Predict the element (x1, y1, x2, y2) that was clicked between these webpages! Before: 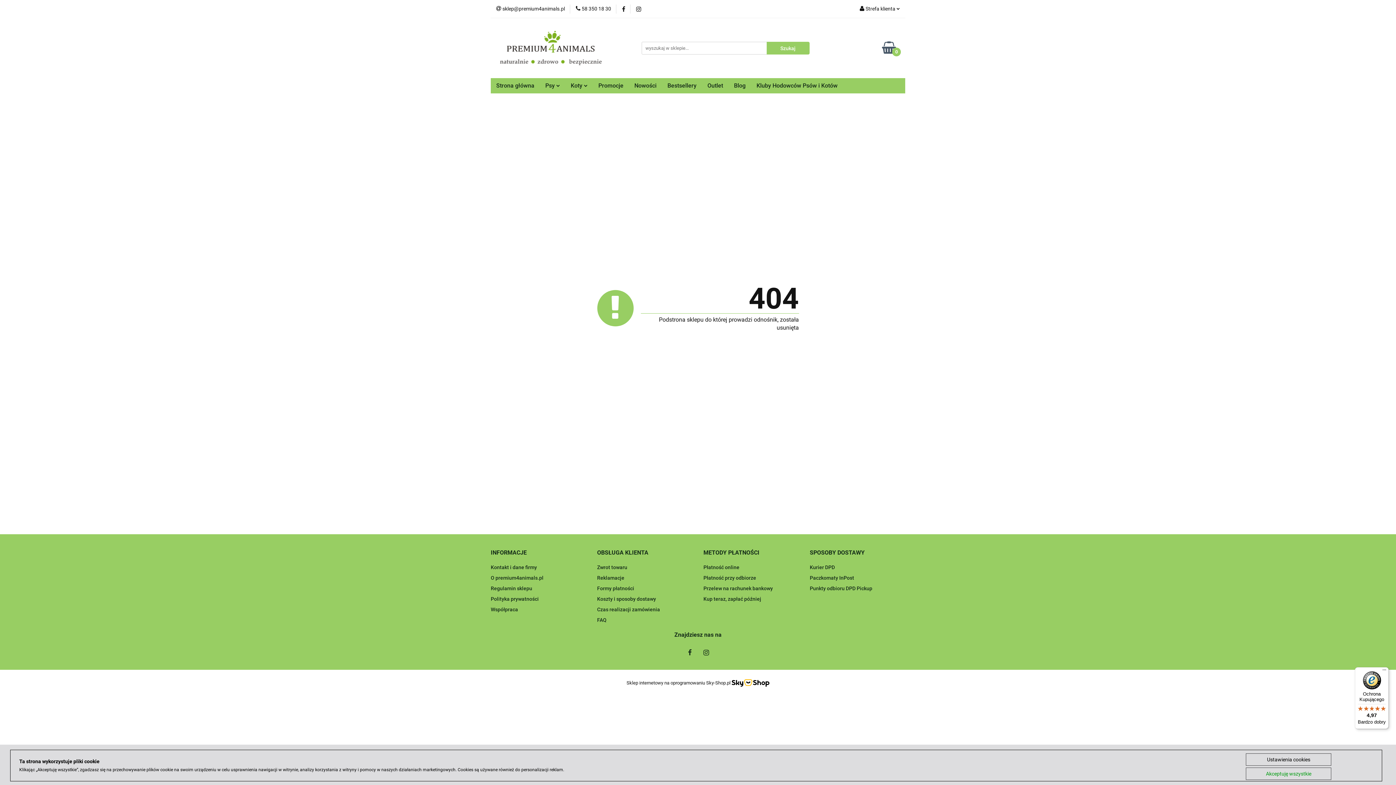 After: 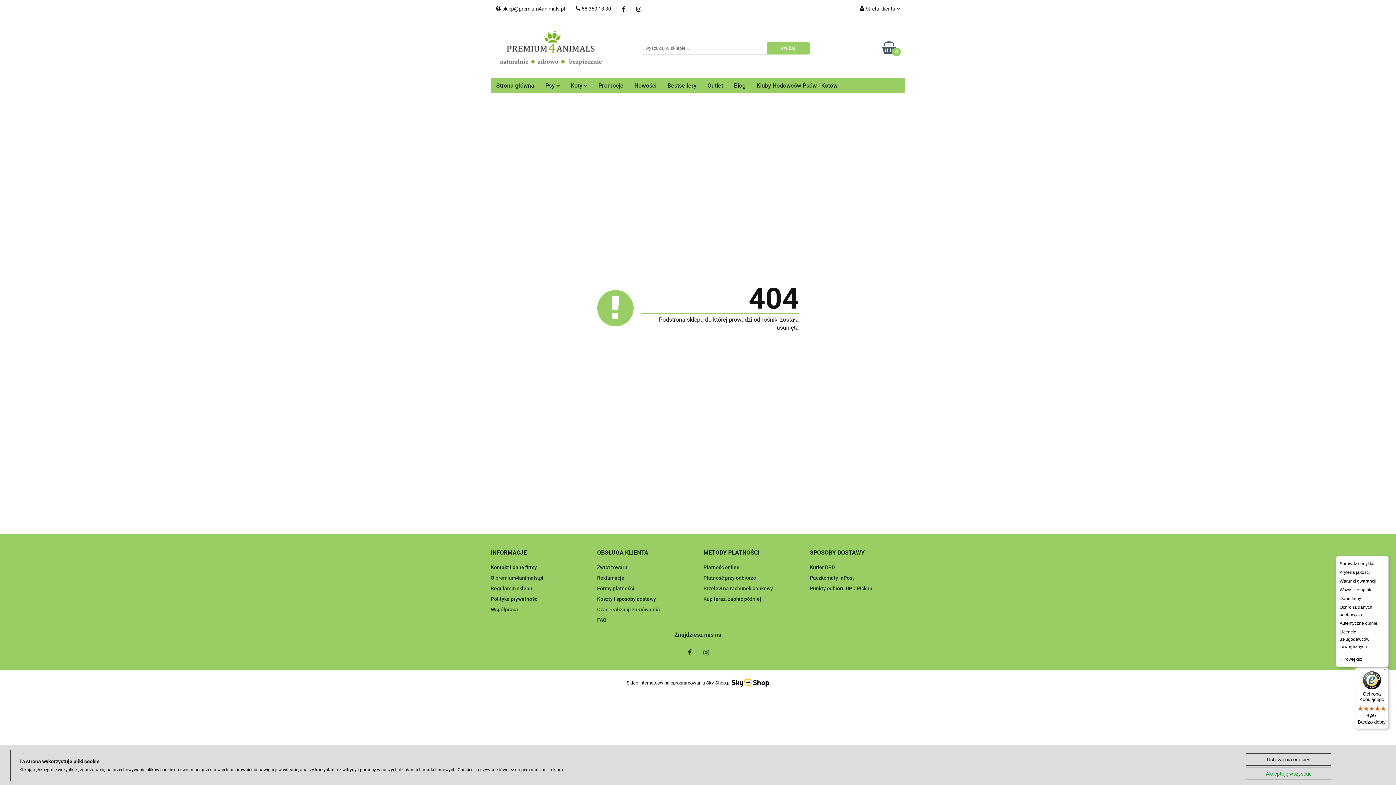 Action: bbox: (1380, 667, 1389, 676) label: Menu